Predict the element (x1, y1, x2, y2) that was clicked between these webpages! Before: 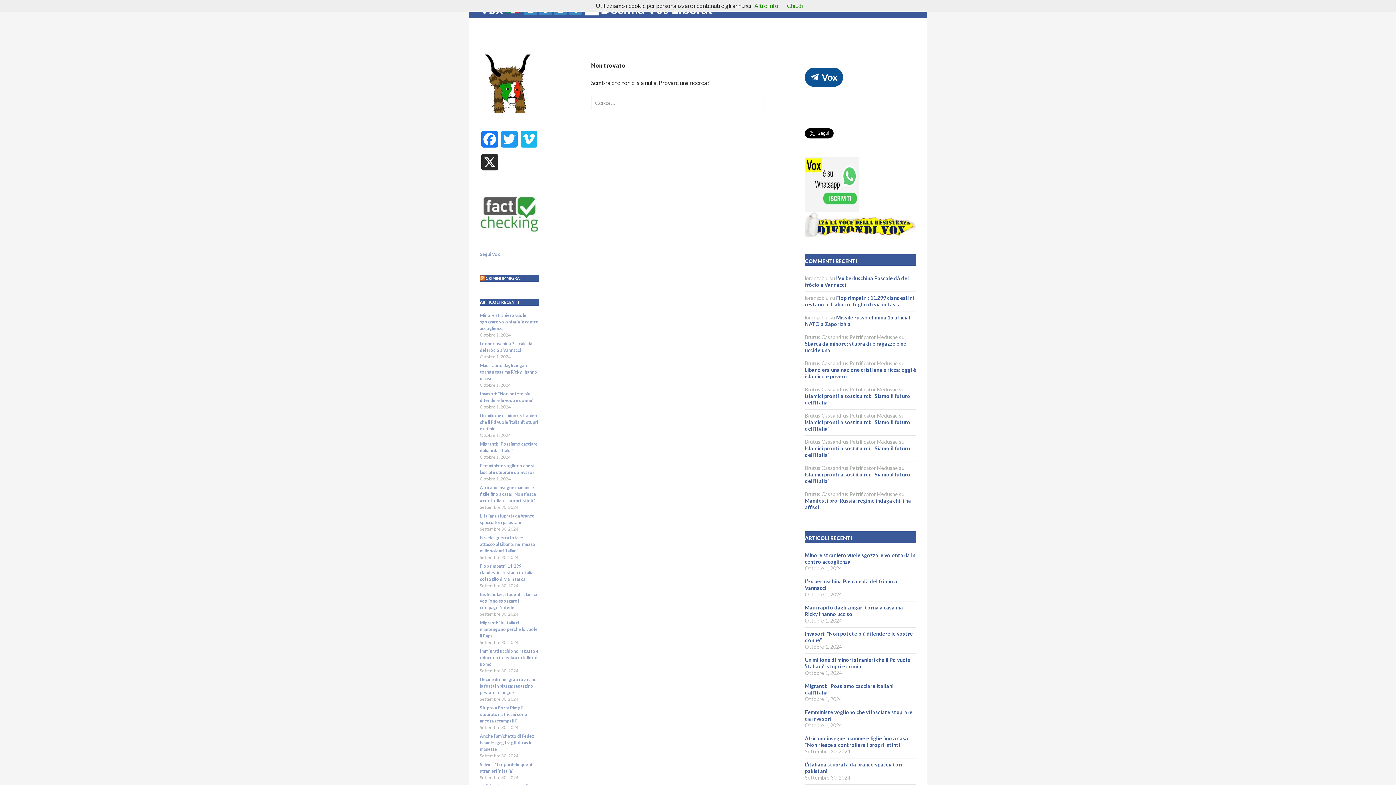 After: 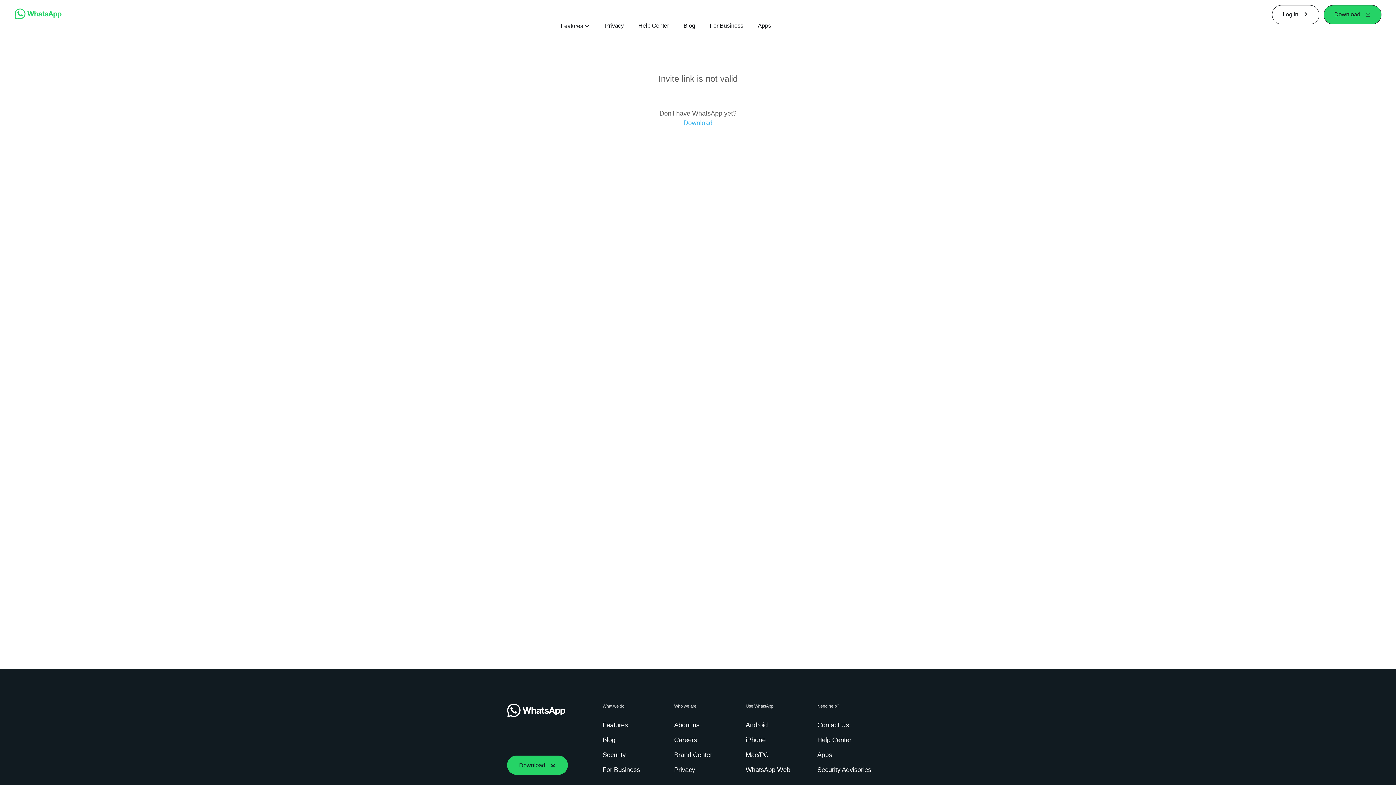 Action: bbox: (805, 180, 859, 187)